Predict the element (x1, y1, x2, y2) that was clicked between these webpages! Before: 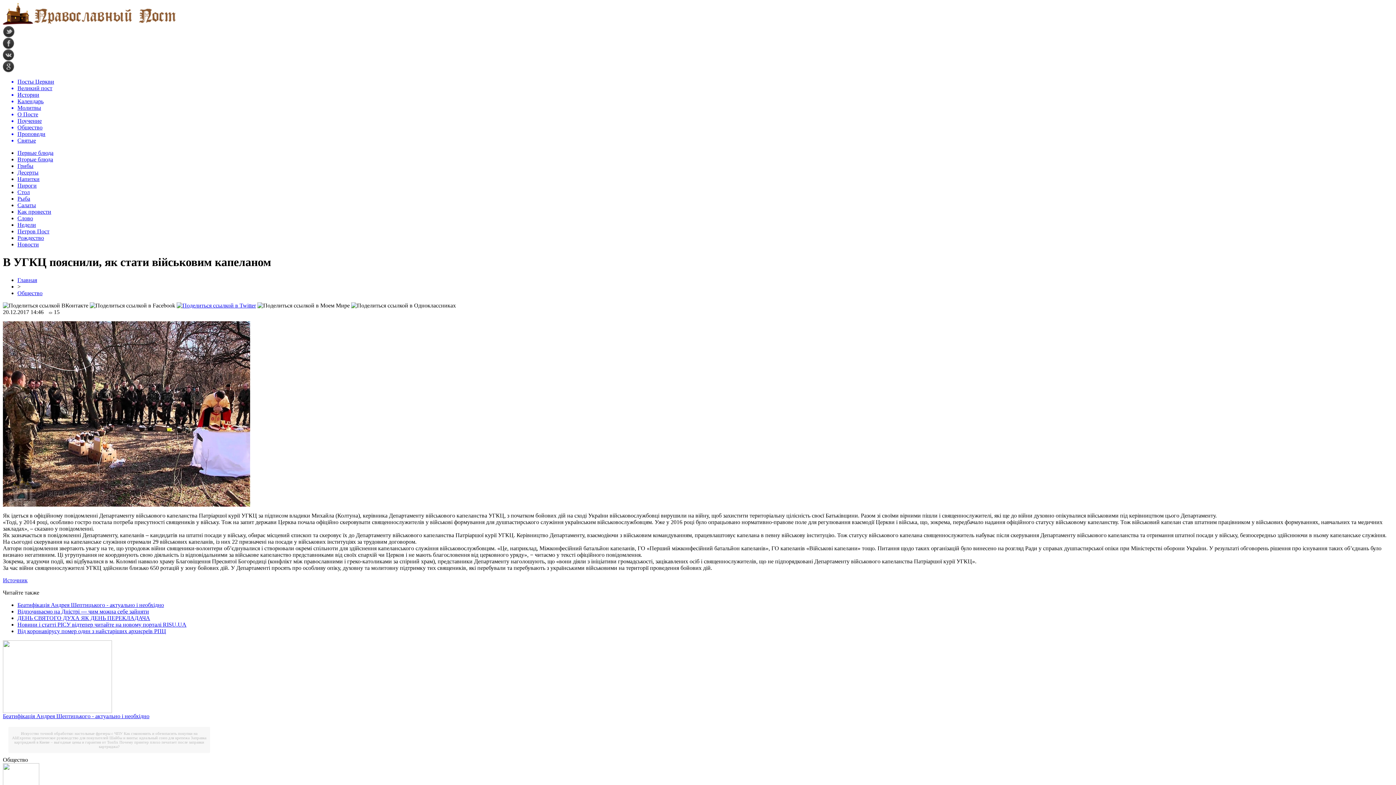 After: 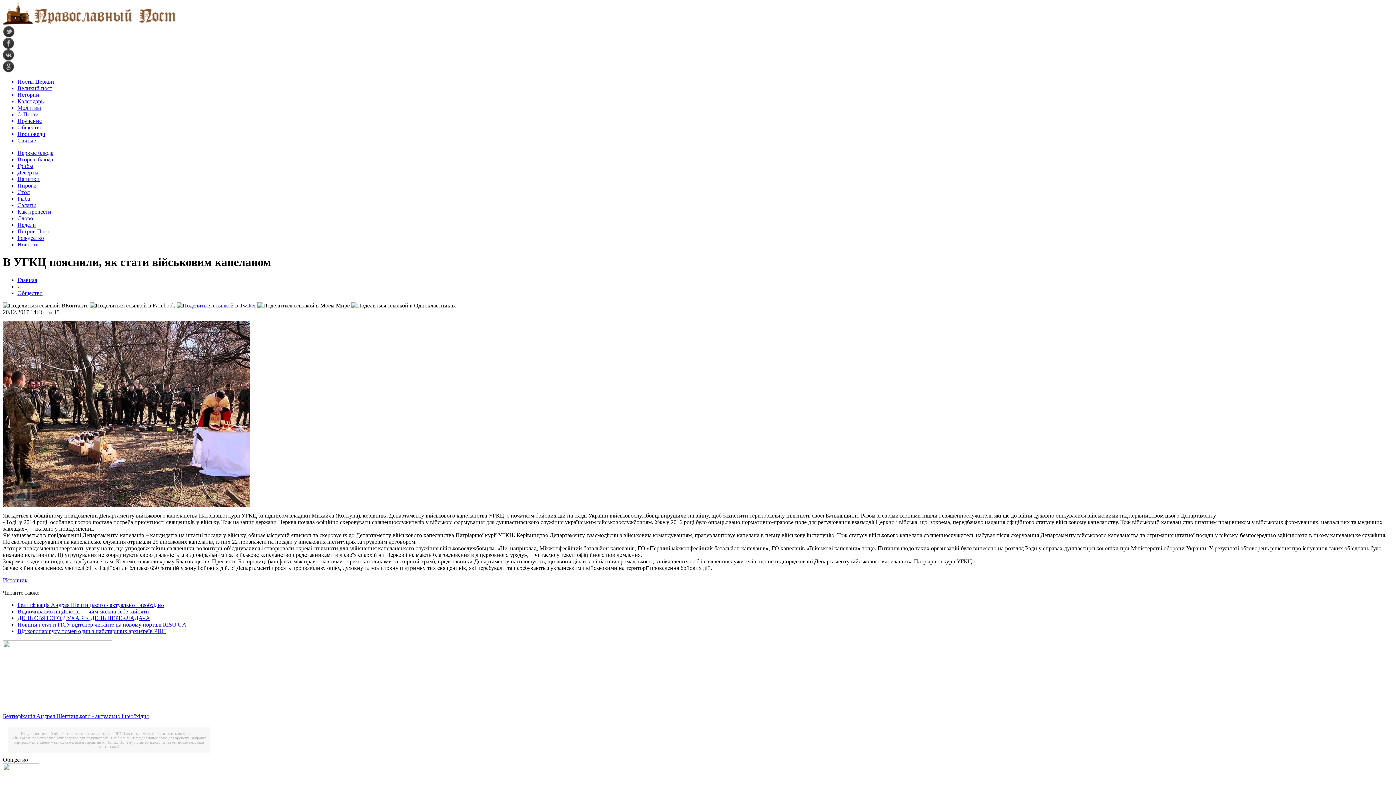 Action: bbox: (2, 32, 14, 38)